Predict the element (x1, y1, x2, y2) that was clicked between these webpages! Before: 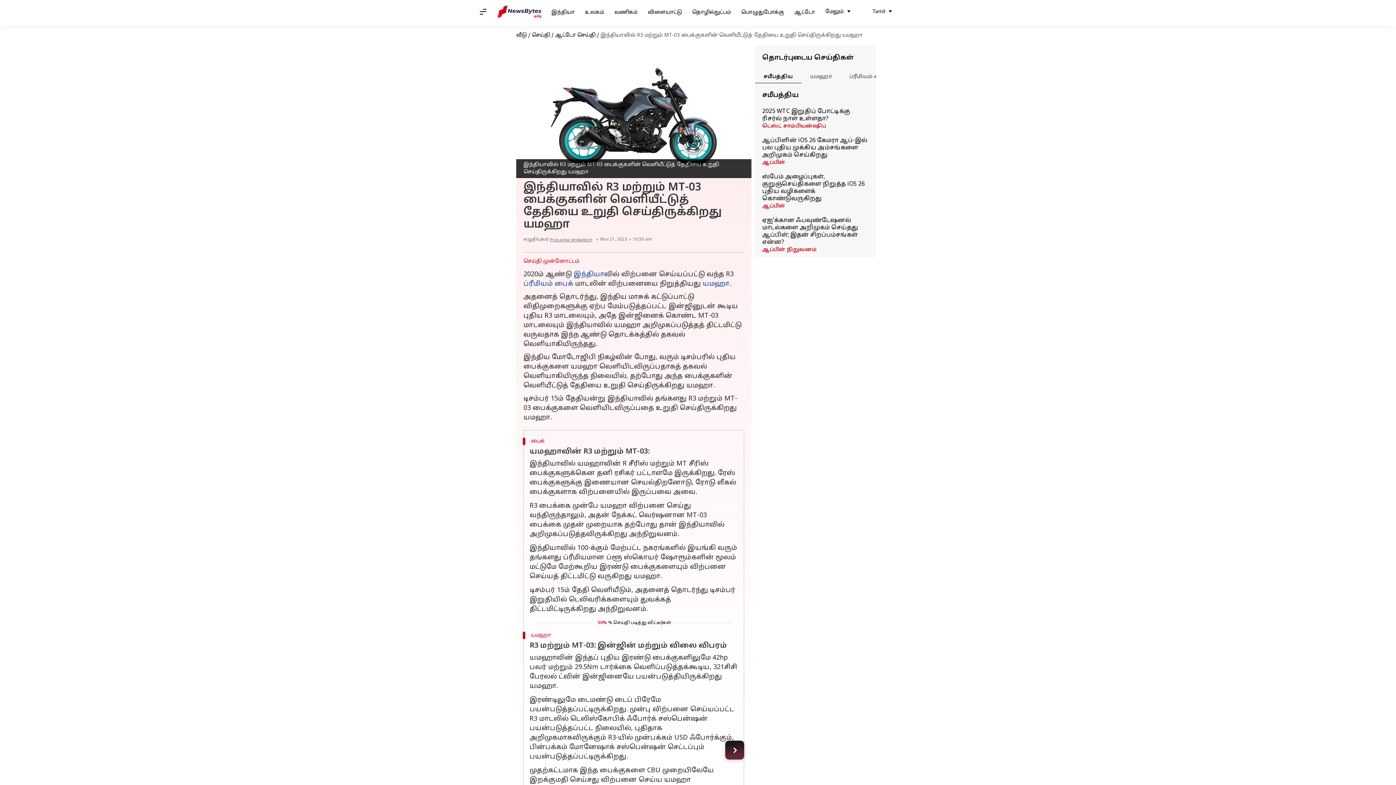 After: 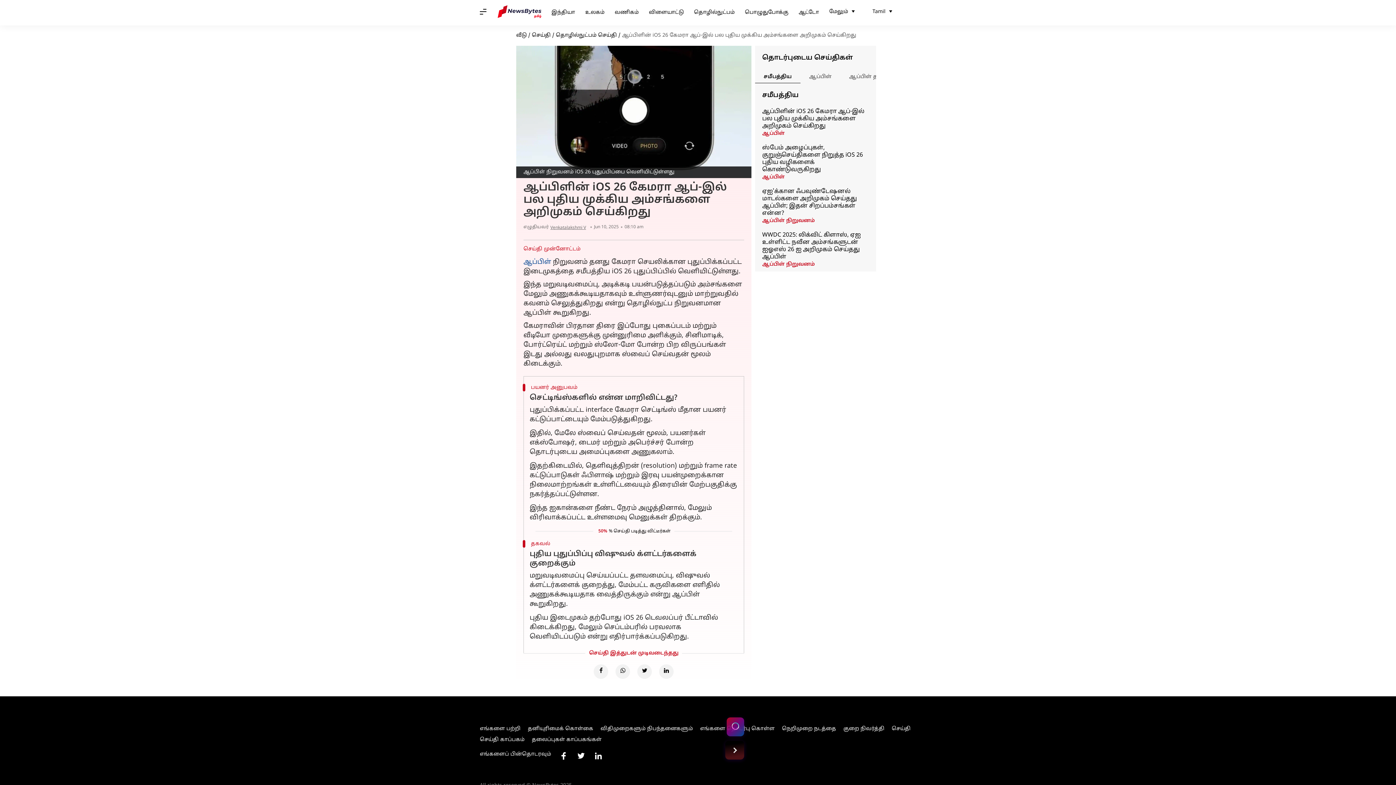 Action: label: ஆப்பிளின் iOS 26 கேமரா ஆப்-இல் பல புதிய முக்கிய அம்சங்களை அறிமுகம் செய்கிறது bbox: (762, 137, 869, 158)